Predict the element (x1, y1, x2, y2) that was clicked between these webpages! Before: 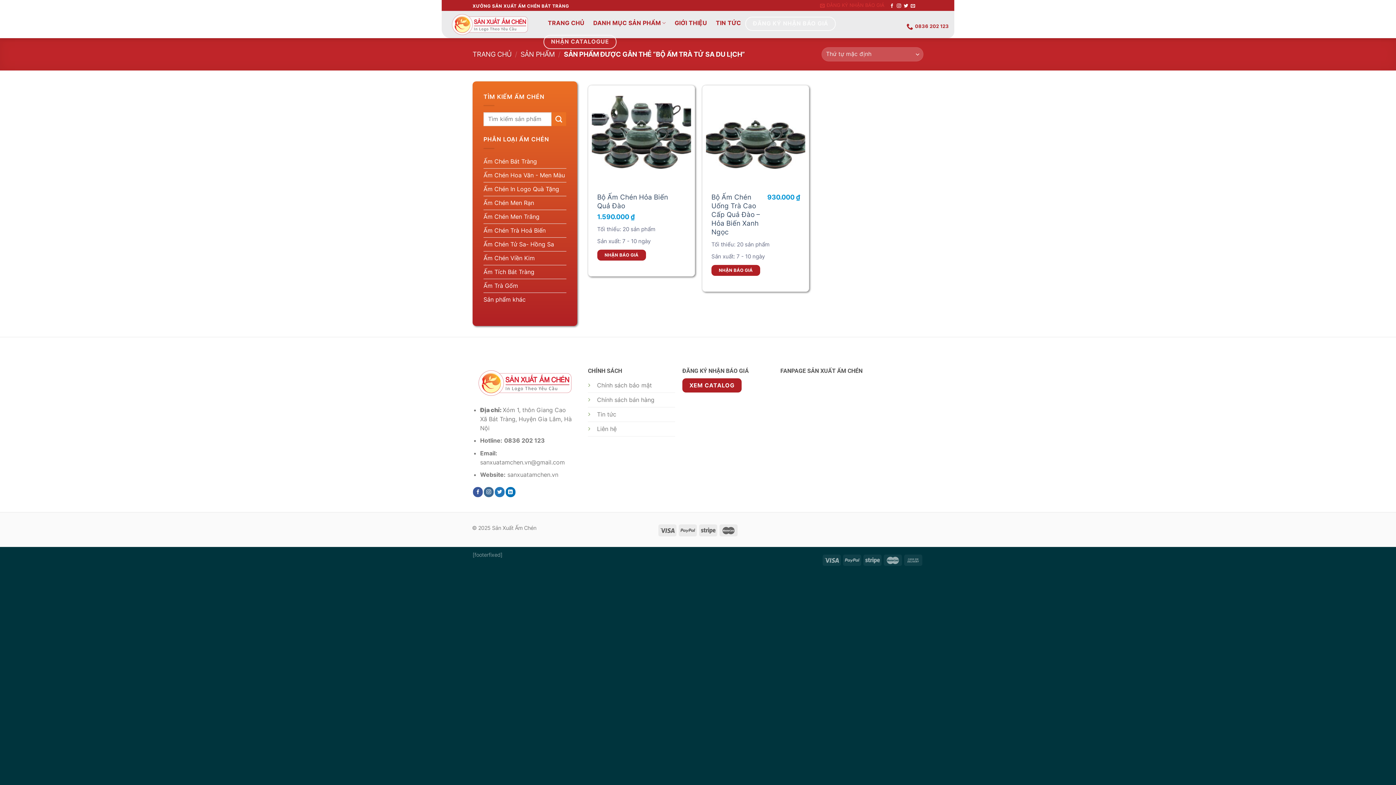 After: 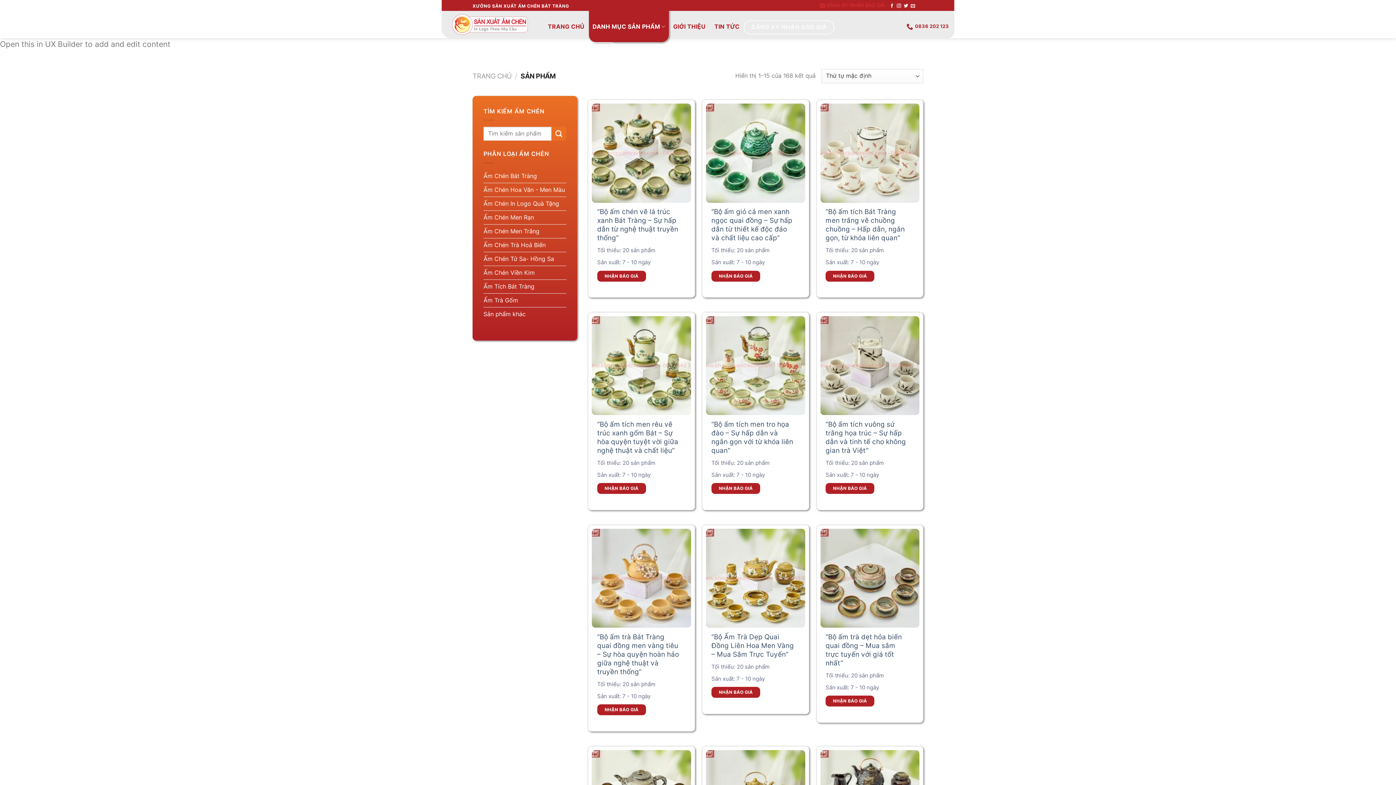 Action: bbox: (589, 10, 670, 34) label: DANH MỤC SẢN PHẨM